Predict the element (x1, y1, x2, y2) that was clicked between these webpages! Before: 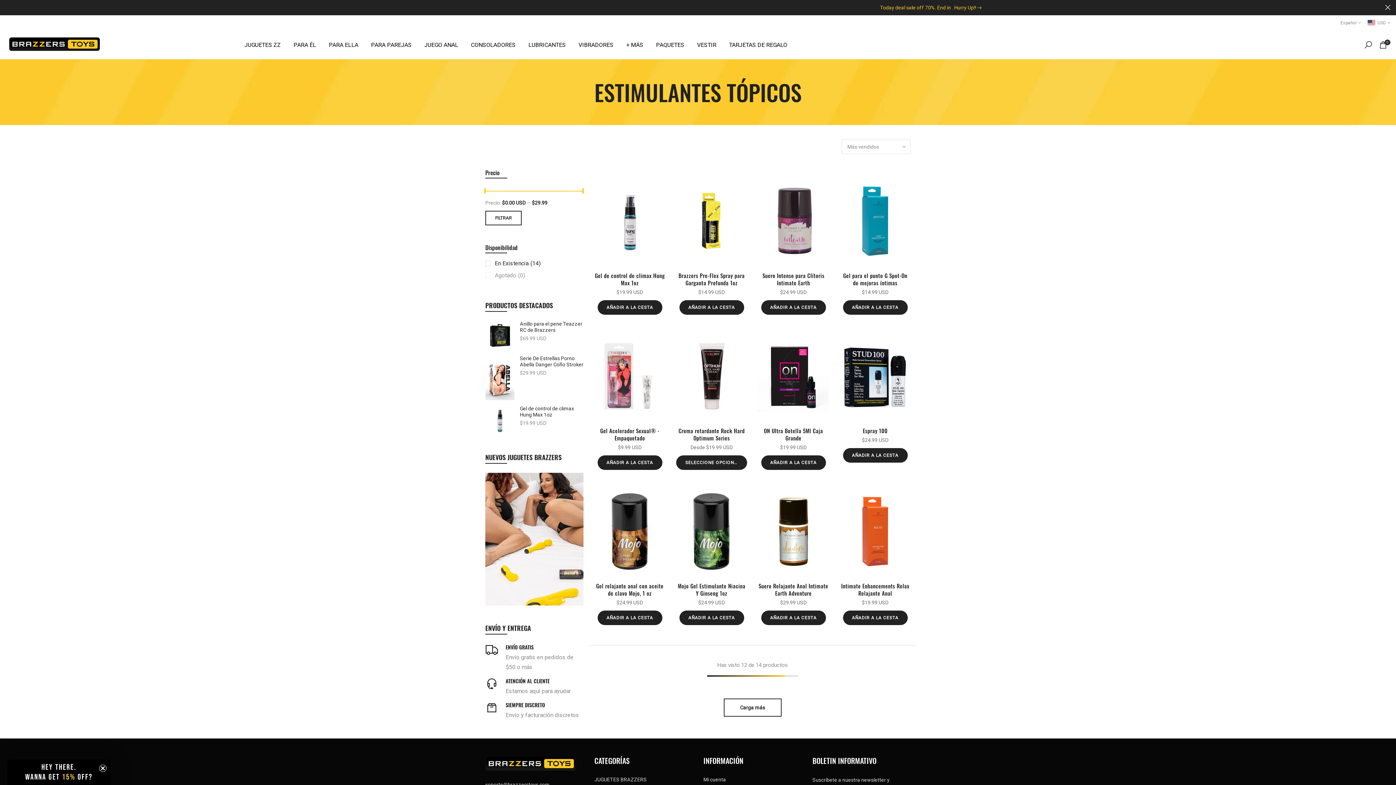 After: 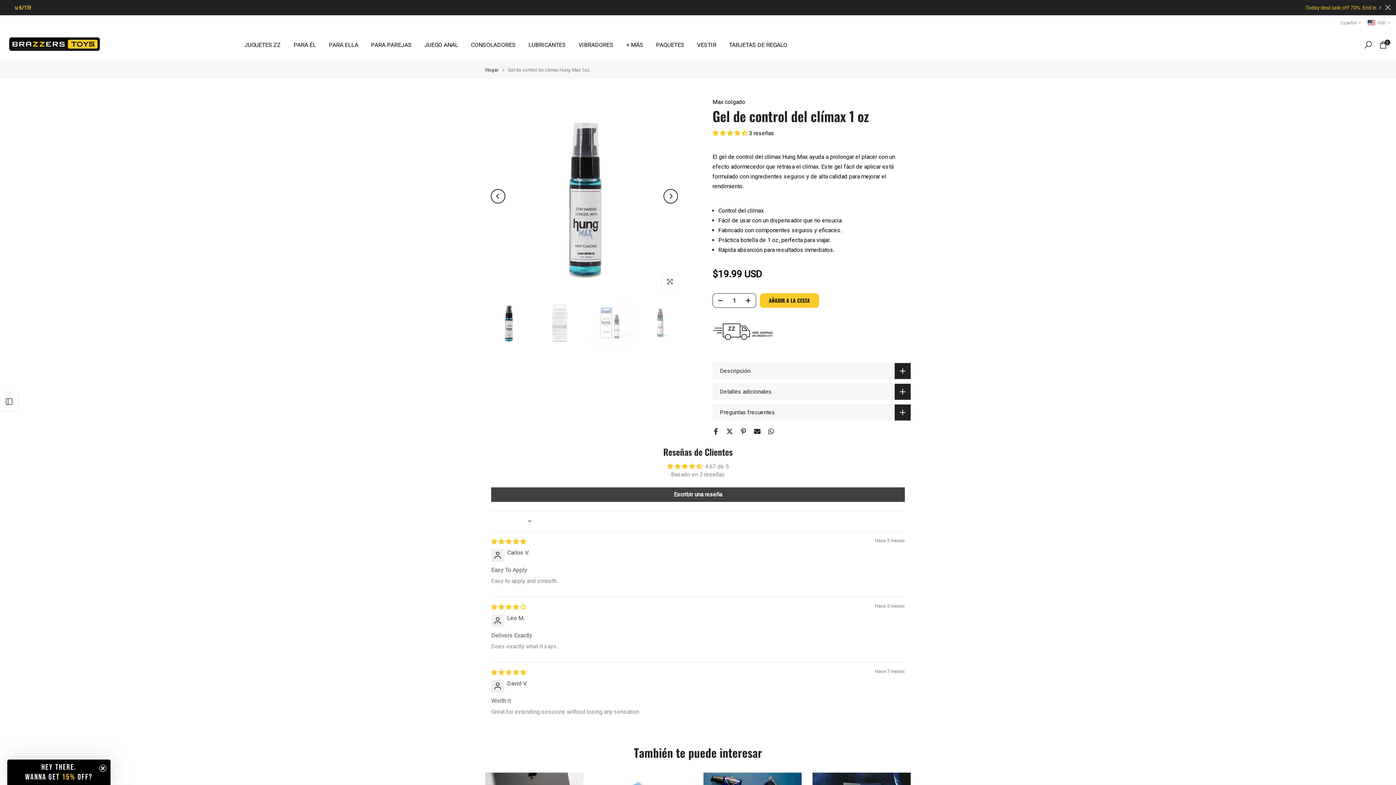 Action: bbox: (520, 405, 583, 418) label: Gel de control de climax Hung Max 1oz